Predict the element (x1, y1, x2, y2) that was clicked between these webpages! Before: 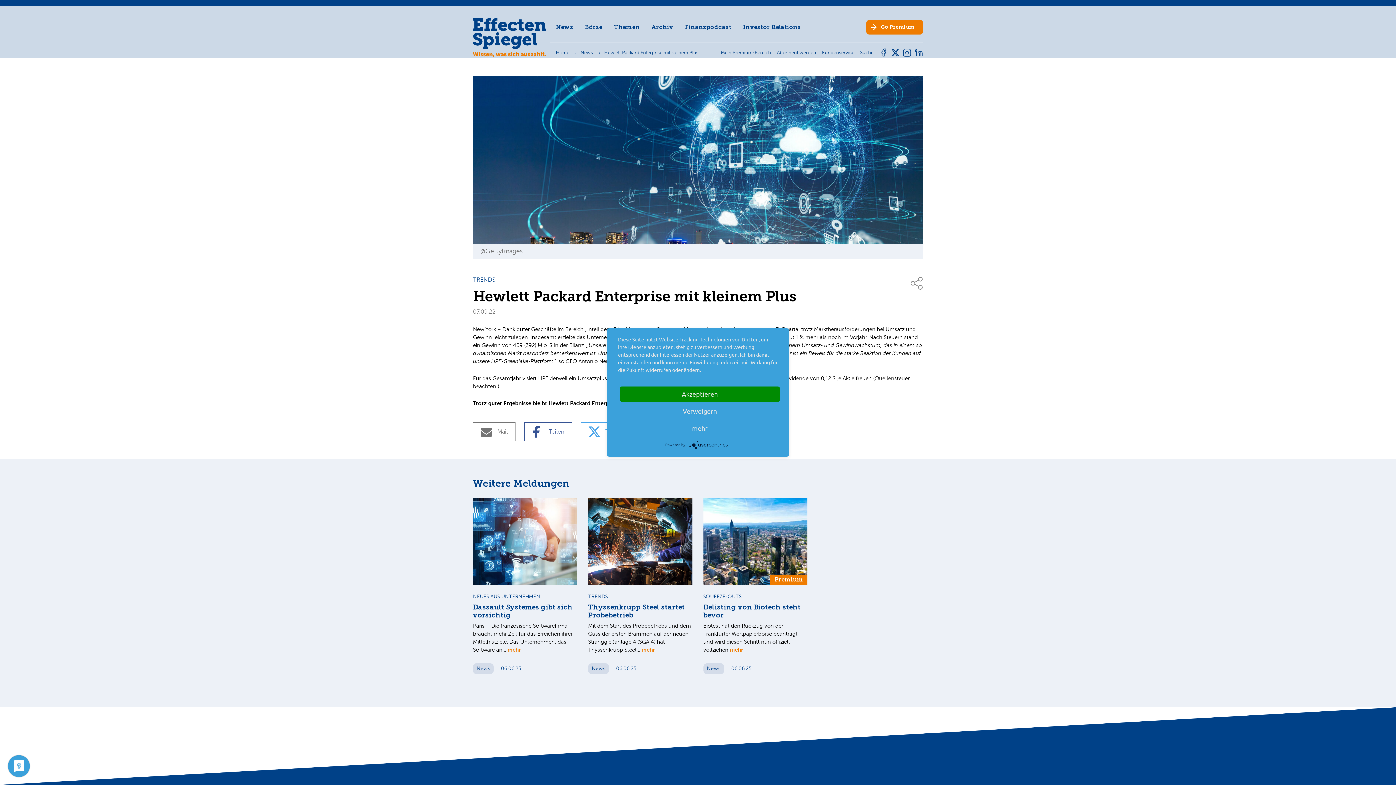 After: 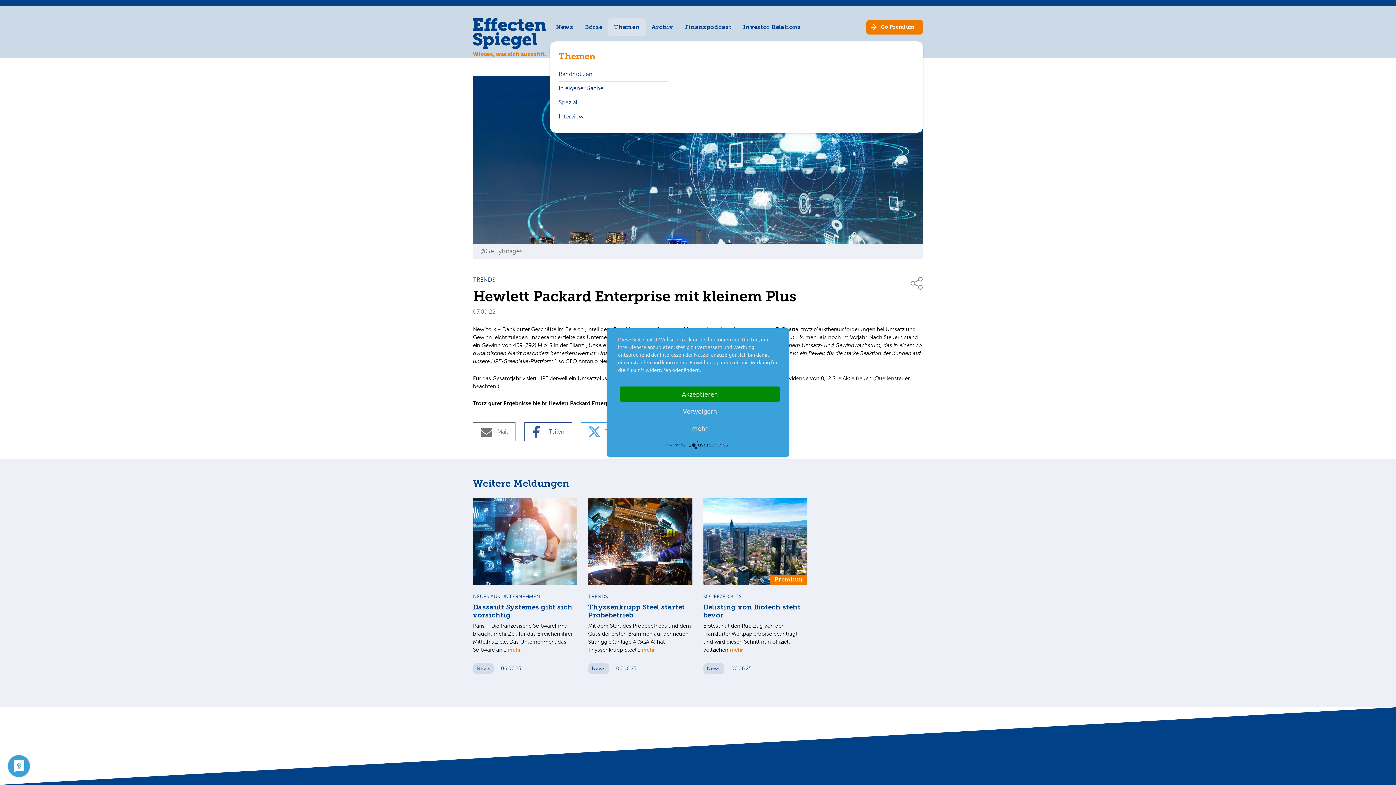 Action: label: Themen bbox: (608, 18, 645, 36)